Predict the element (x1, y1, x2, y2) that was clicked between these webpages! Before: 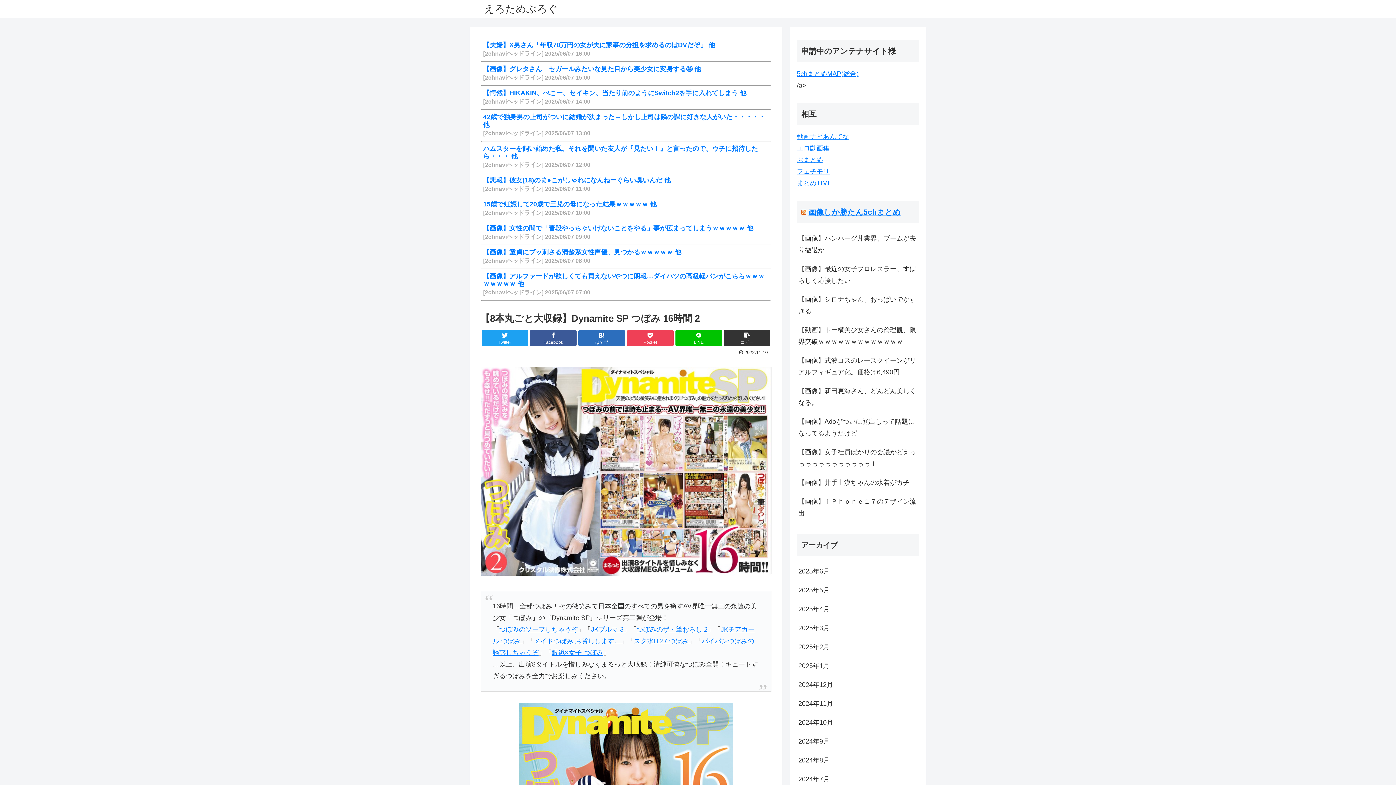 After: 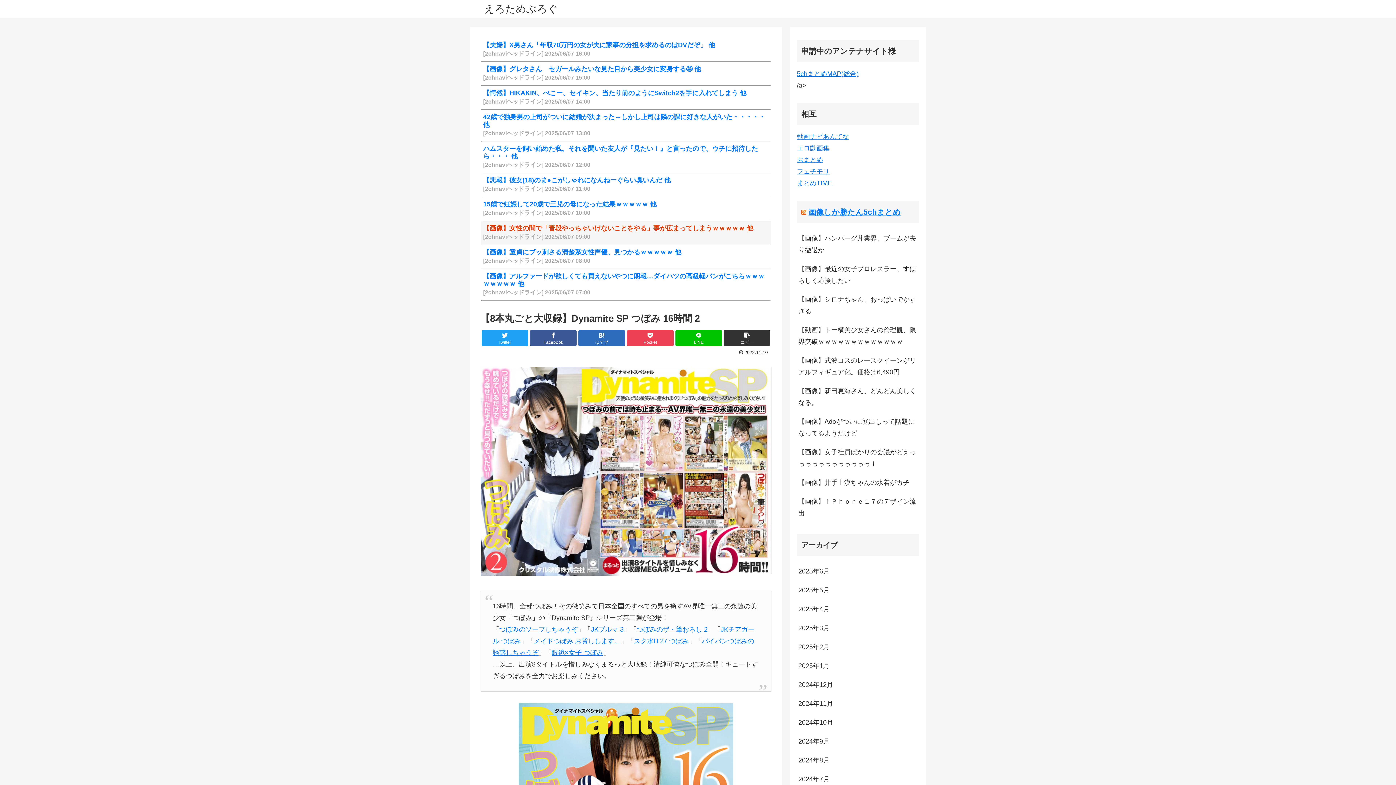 Action: label: 【画像】女性の間で「普段やっちゃいけないことをやる」事が広まってしまうｗｗｗｗｗ 他

[2chnaviヘッドライン] 2025/06/07 09:00 bbox: (481, 221, 770, 244)